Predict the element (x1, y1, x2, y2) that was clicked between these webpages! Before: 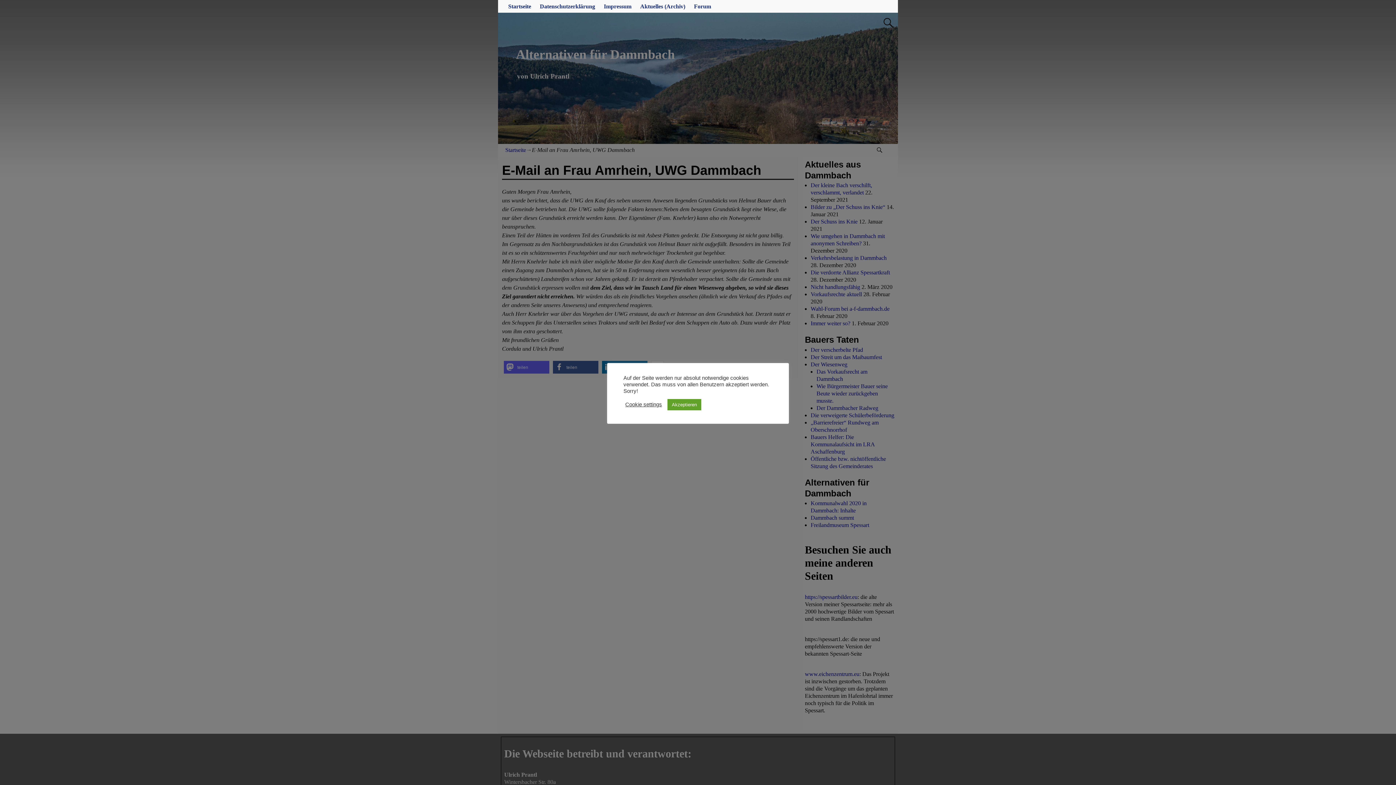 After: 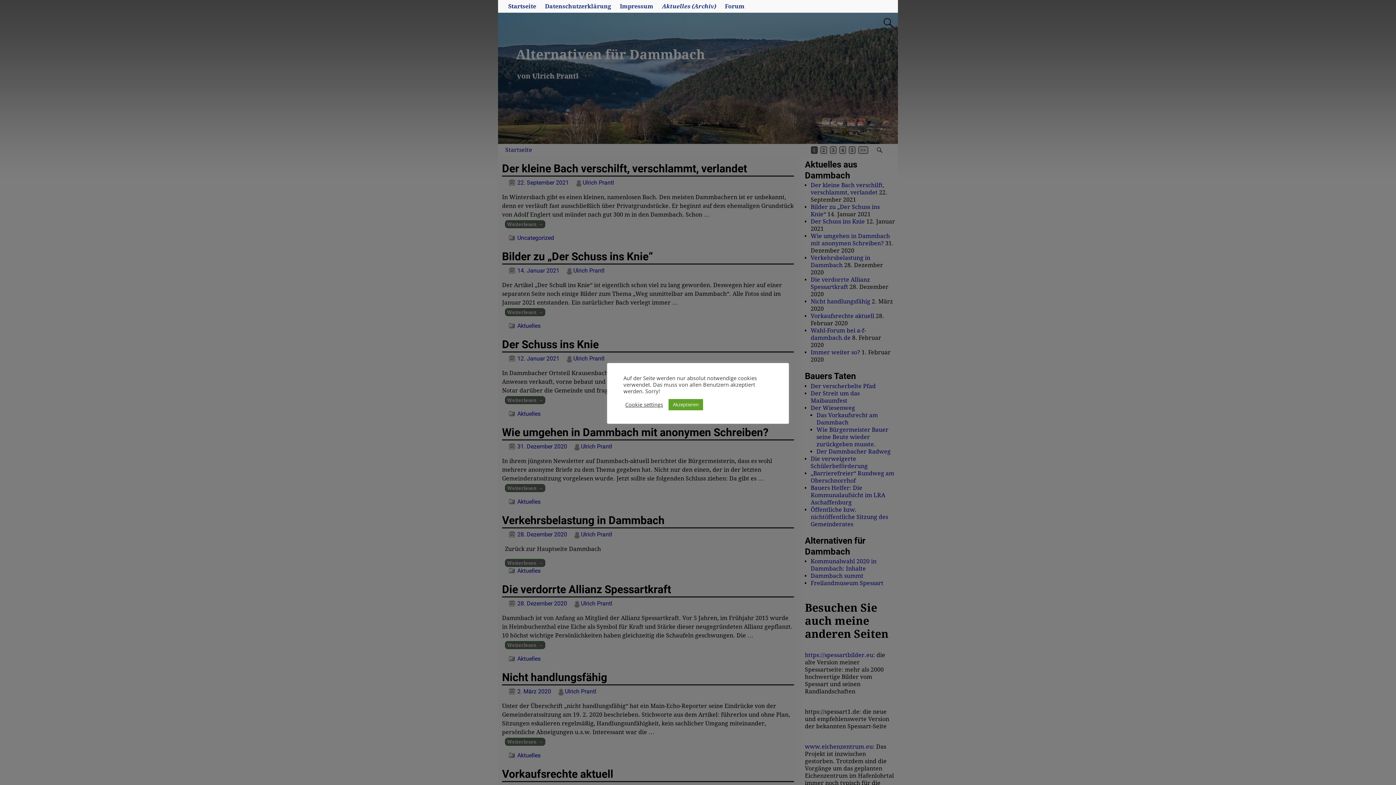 Action: bbox: (636, 0, 689, 12) label: Aktuelles (Archiv)